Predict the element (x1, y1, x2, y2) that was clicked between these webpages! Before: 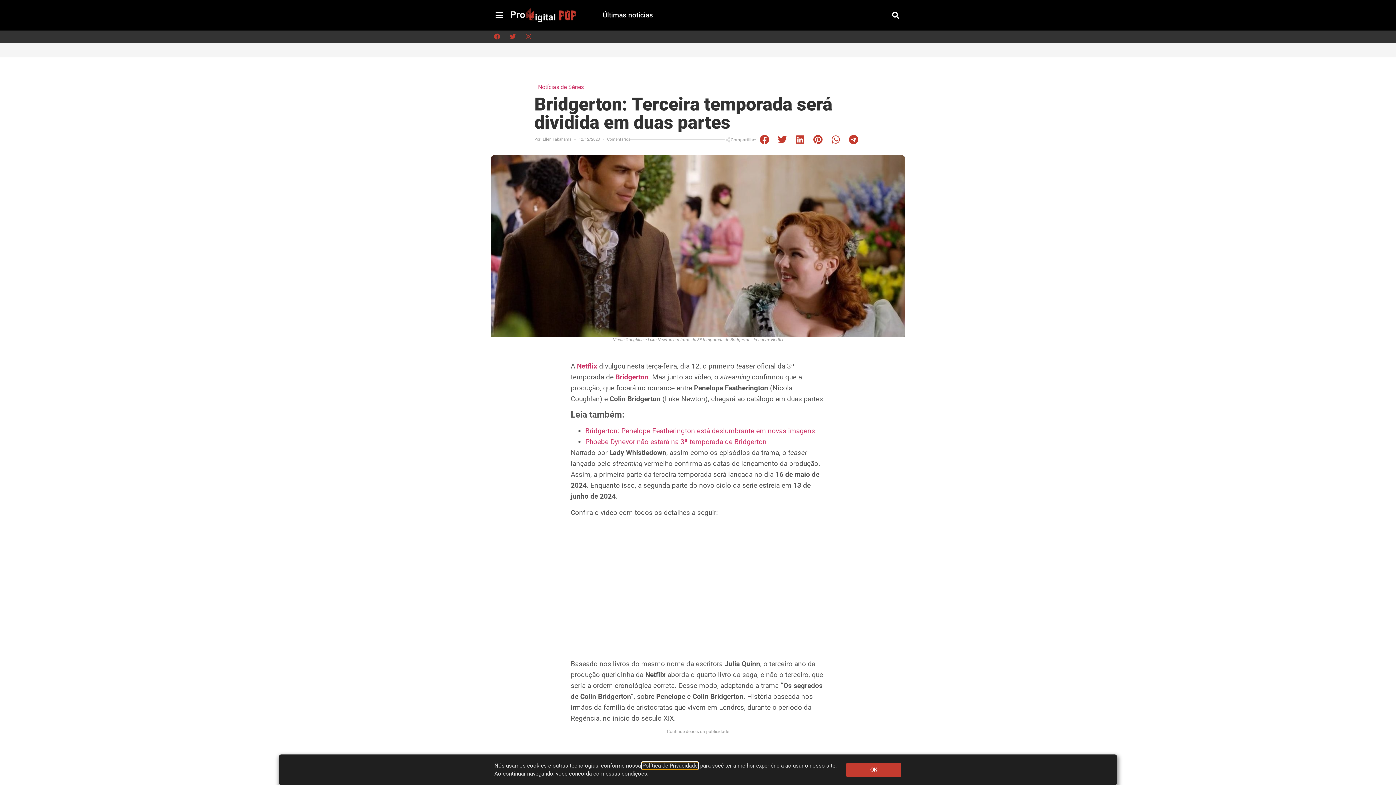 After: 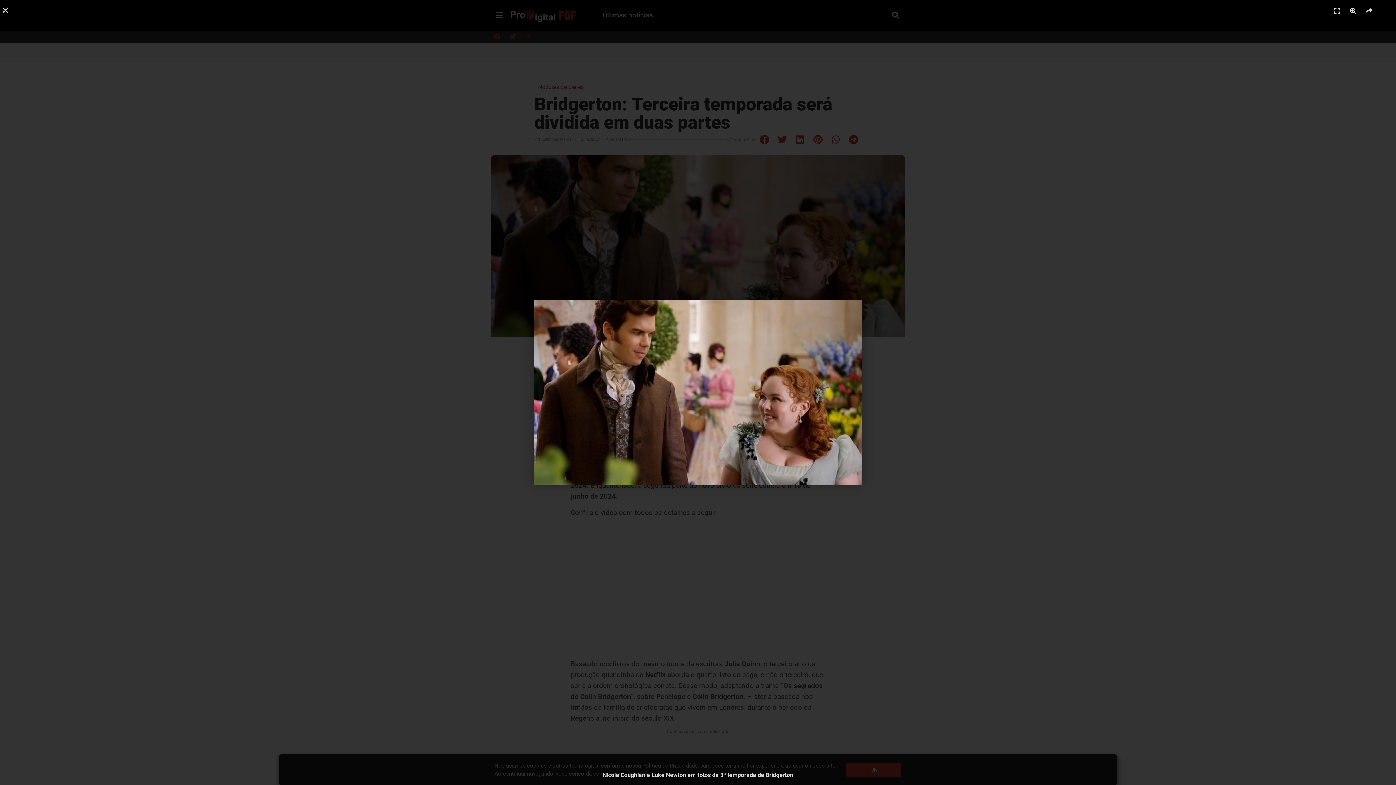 Action: bbox: (490, 155, 905, 336)